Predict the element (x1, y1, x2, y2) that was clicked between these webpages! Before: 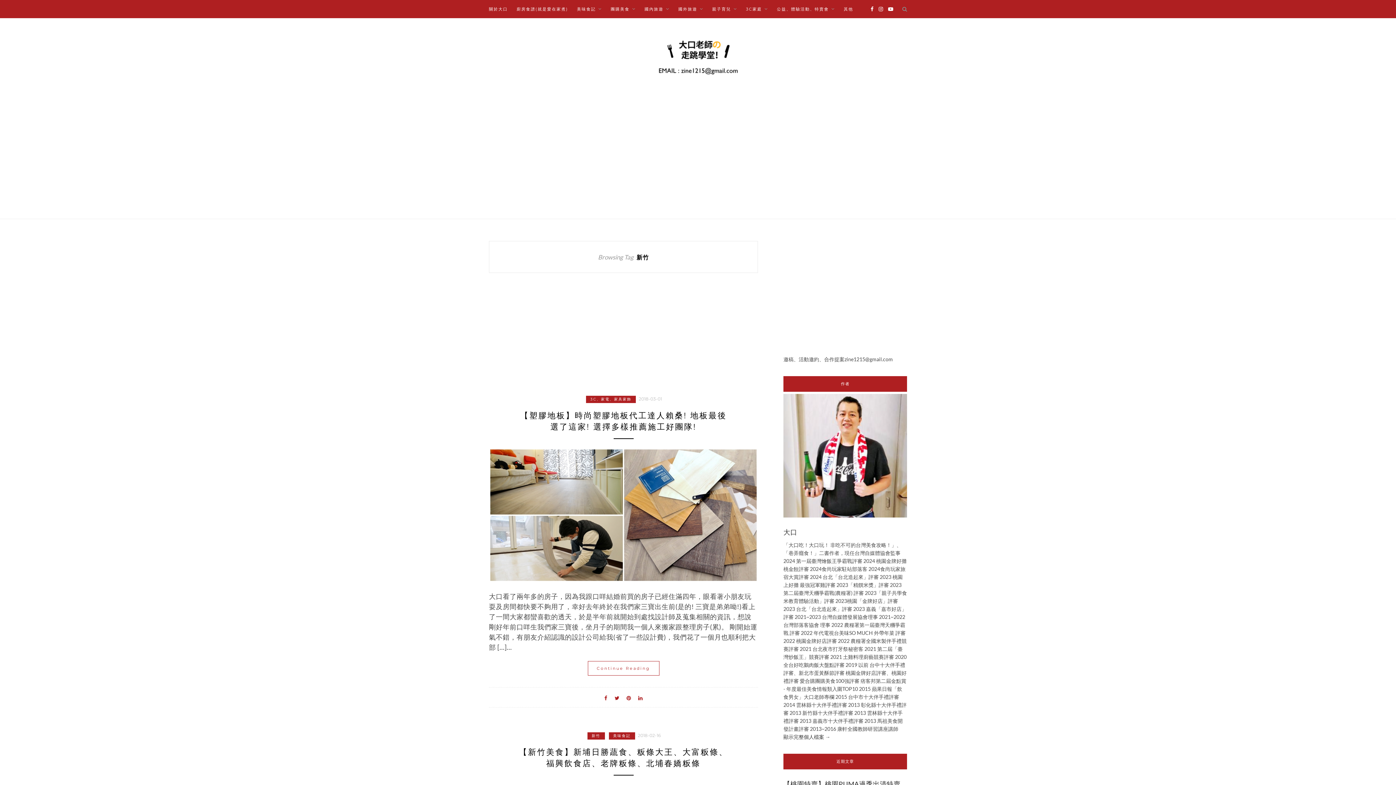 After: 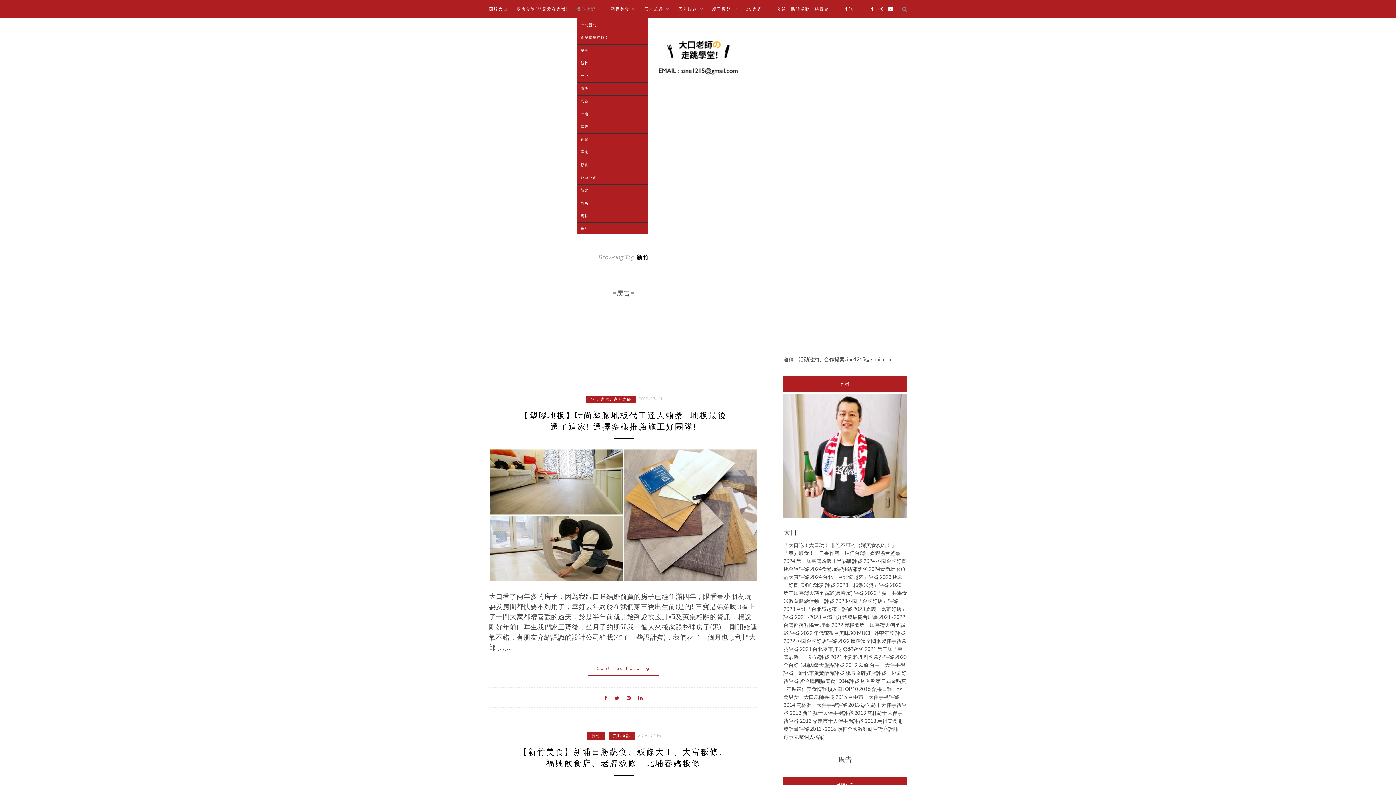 Action: label: 美味食記 bbox: (577, 0, 602, 18)